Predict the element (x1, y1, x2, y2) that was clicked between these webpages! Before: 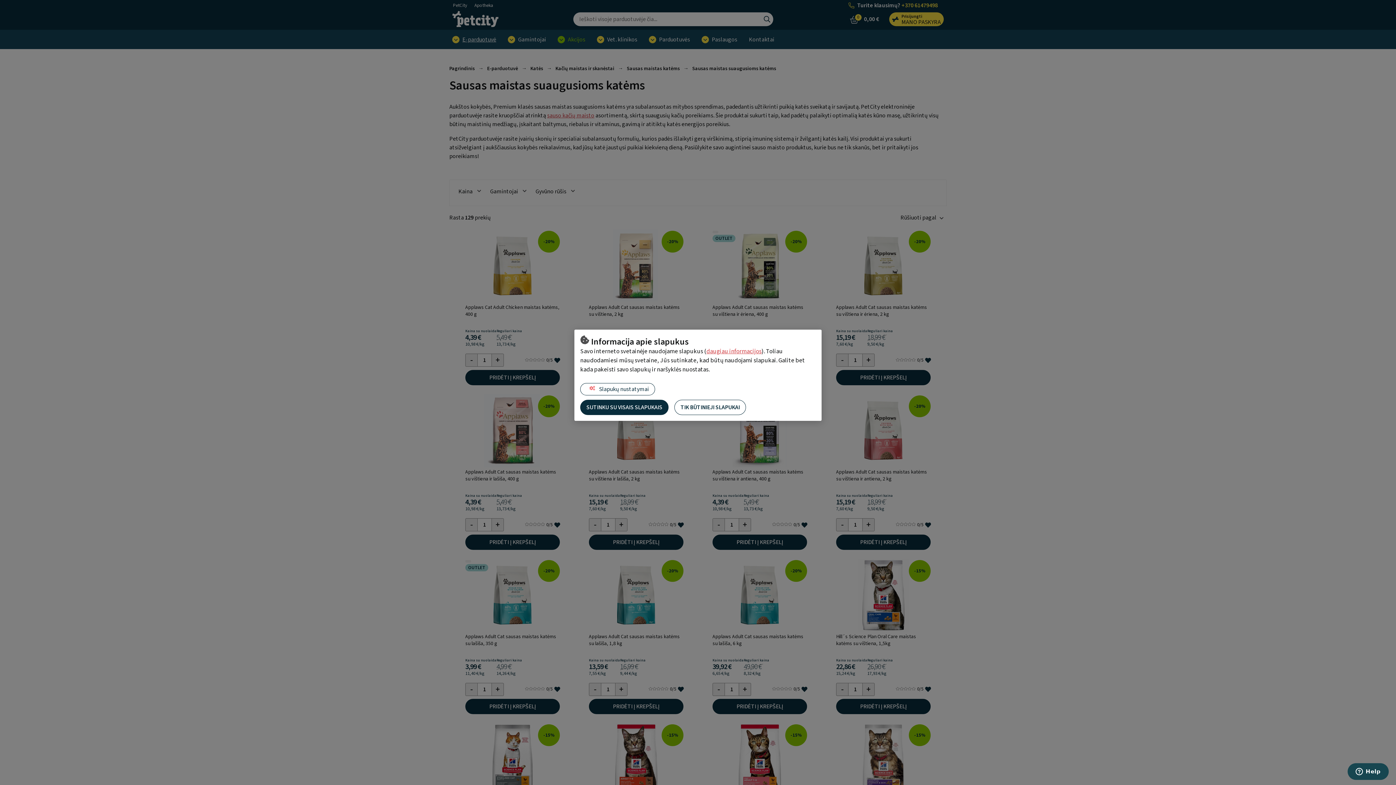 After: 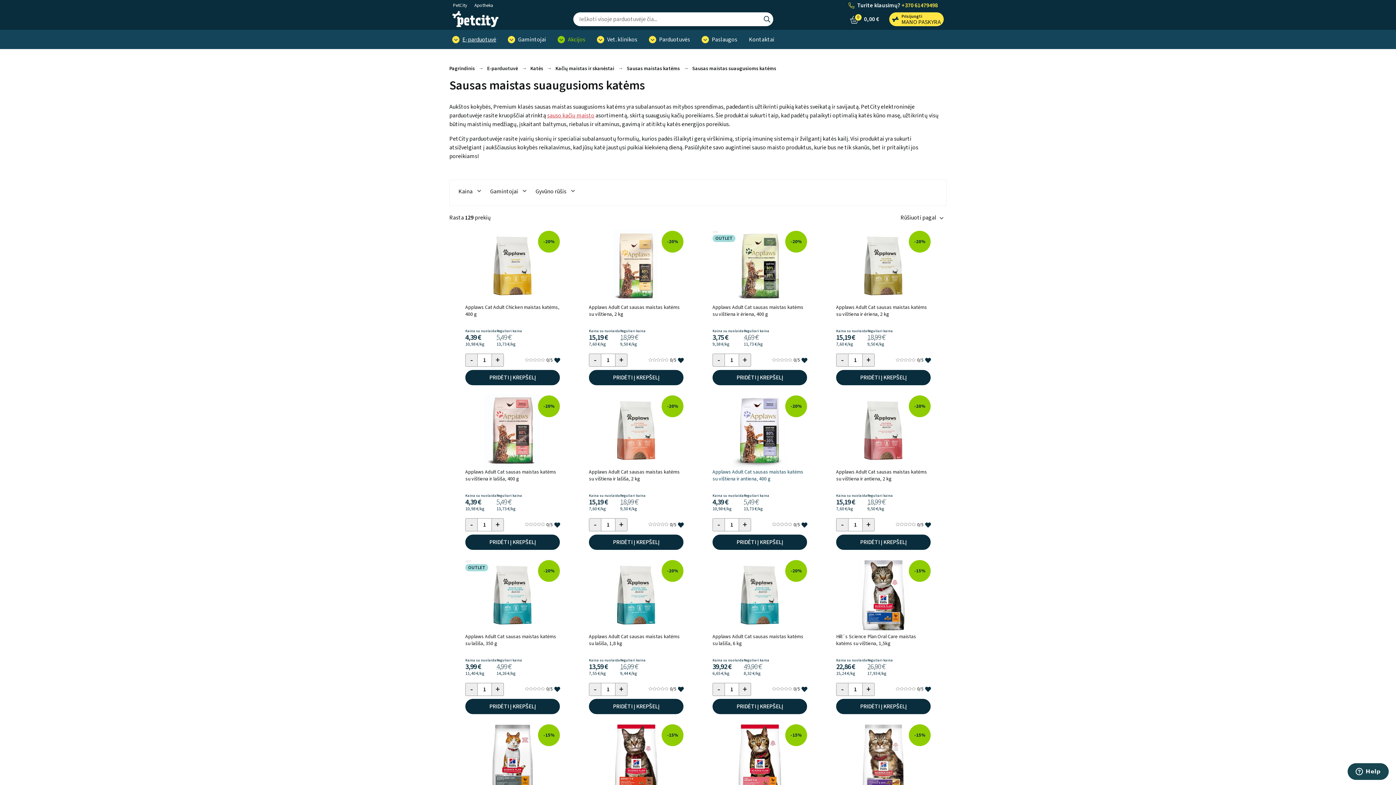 Action: label: TIK BŪTINIEJI SLAPUKAI bbox: (674, 399, 746, 415)